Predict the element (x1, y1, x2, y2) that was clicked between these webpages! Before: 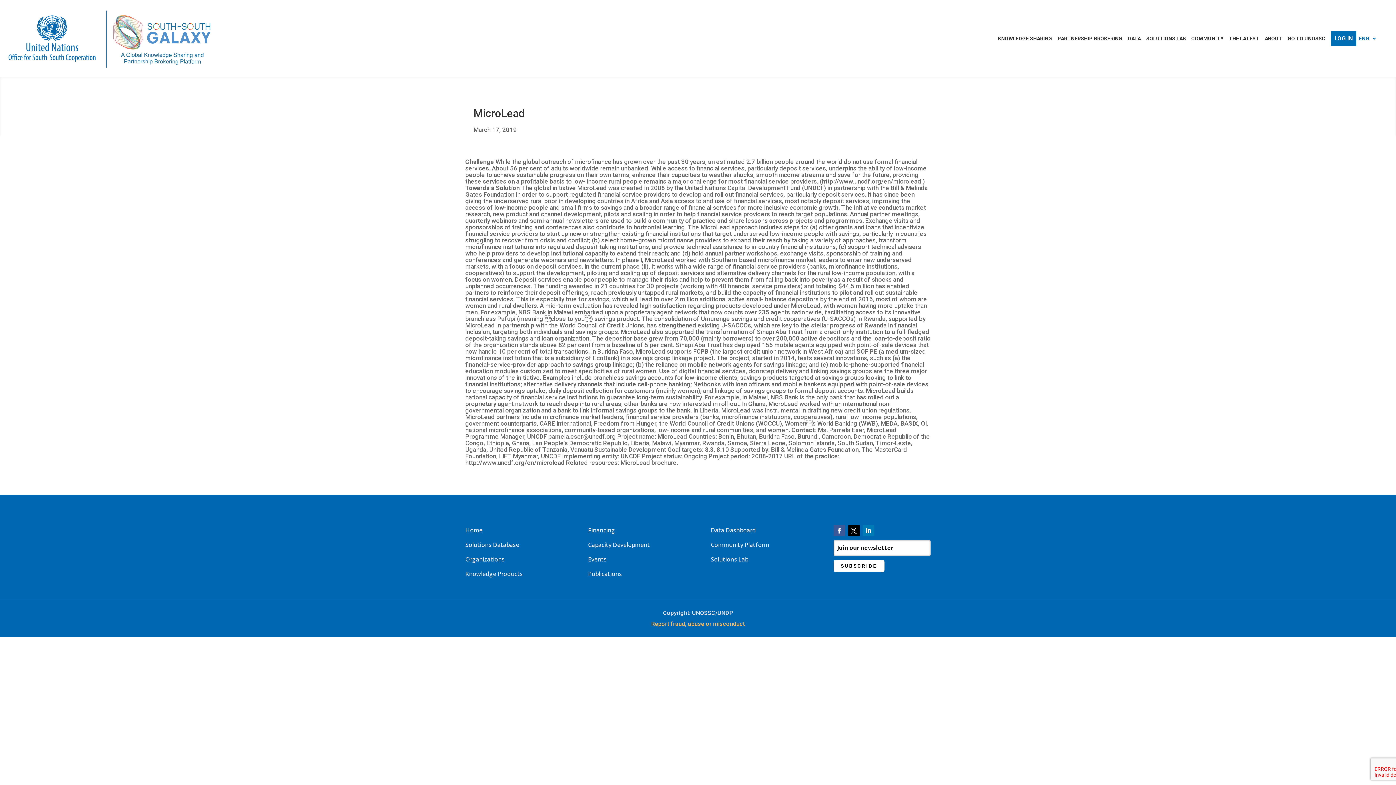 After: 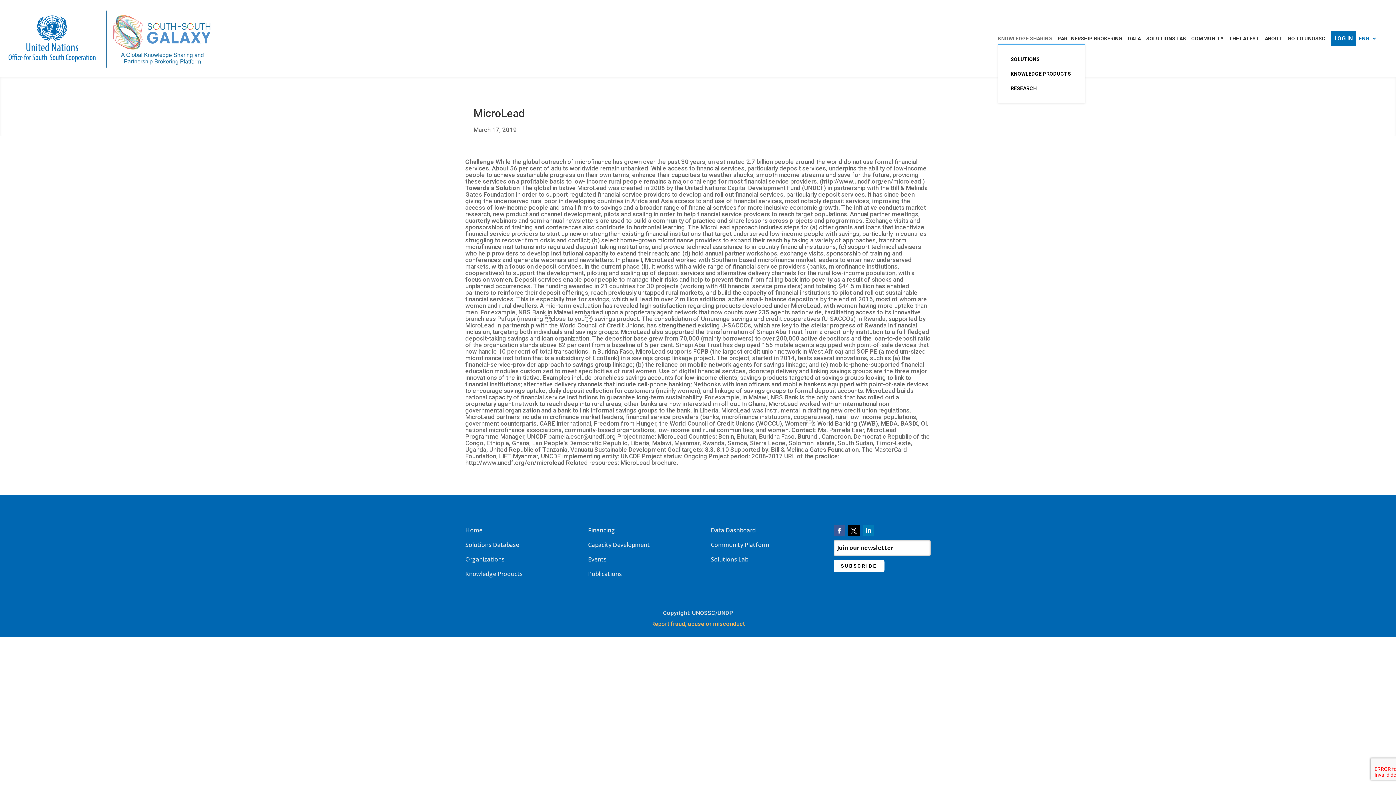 Action: label: KNOWLEDGE SHARING bbox: (998, 36, 1052, 44)